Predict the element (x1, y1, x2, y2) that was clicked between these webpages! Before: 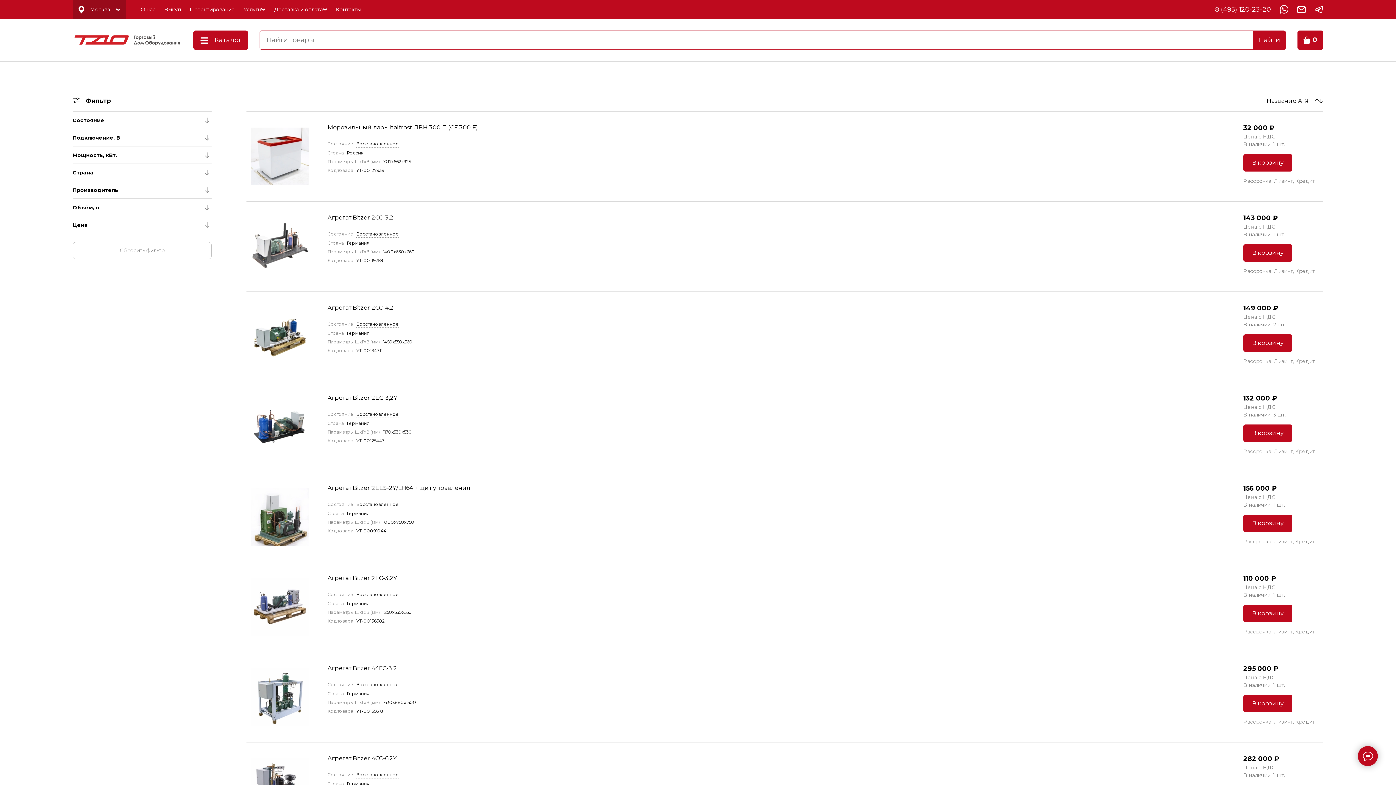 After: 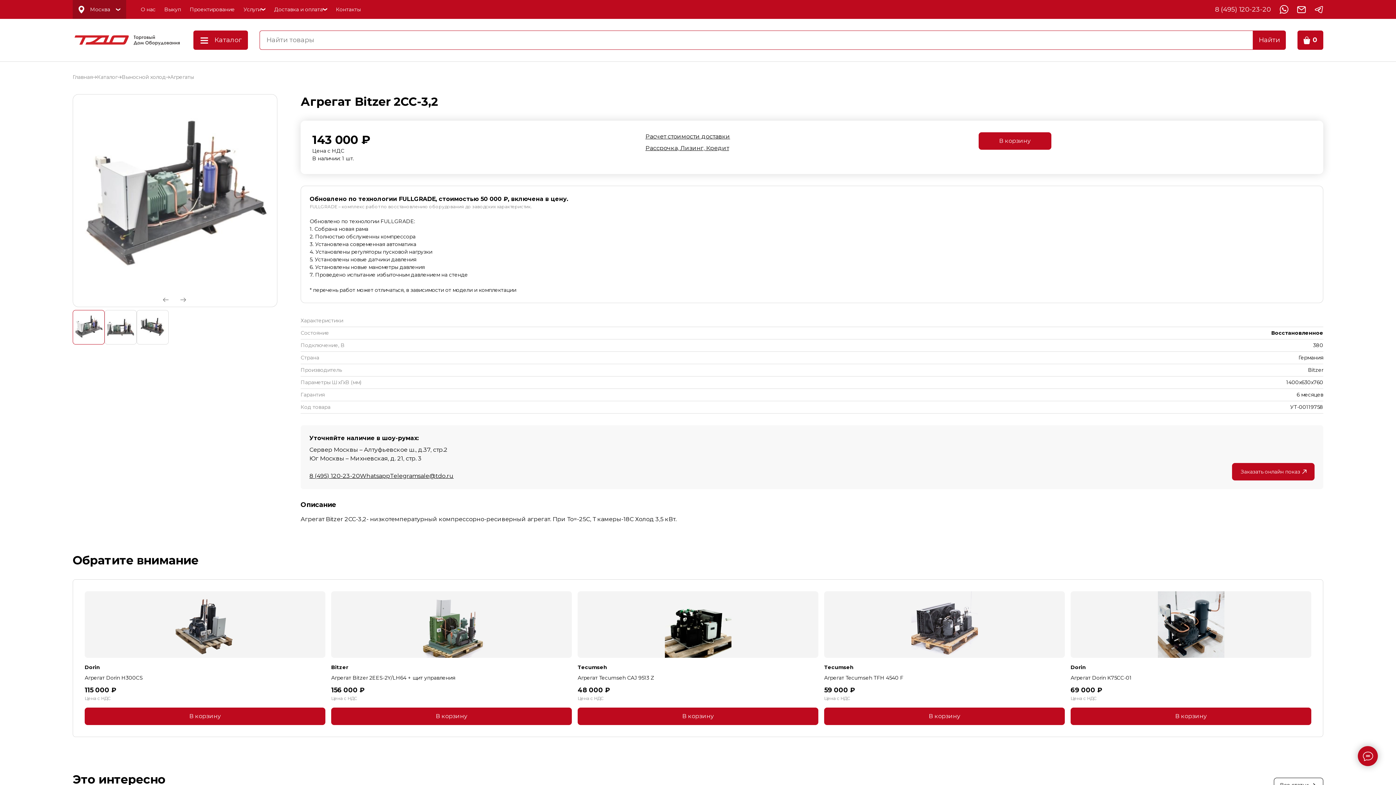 Action: bbox: (246, 213, 313, 280)